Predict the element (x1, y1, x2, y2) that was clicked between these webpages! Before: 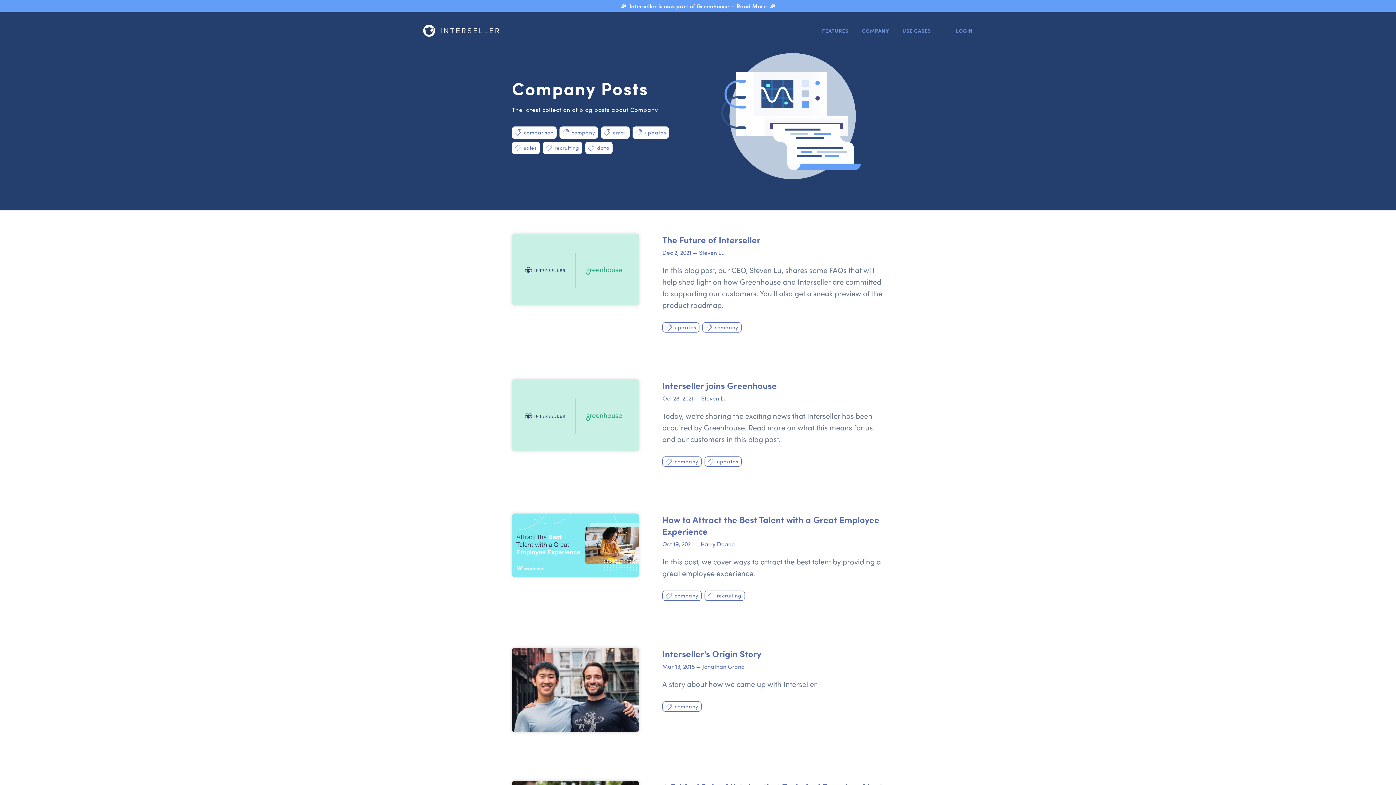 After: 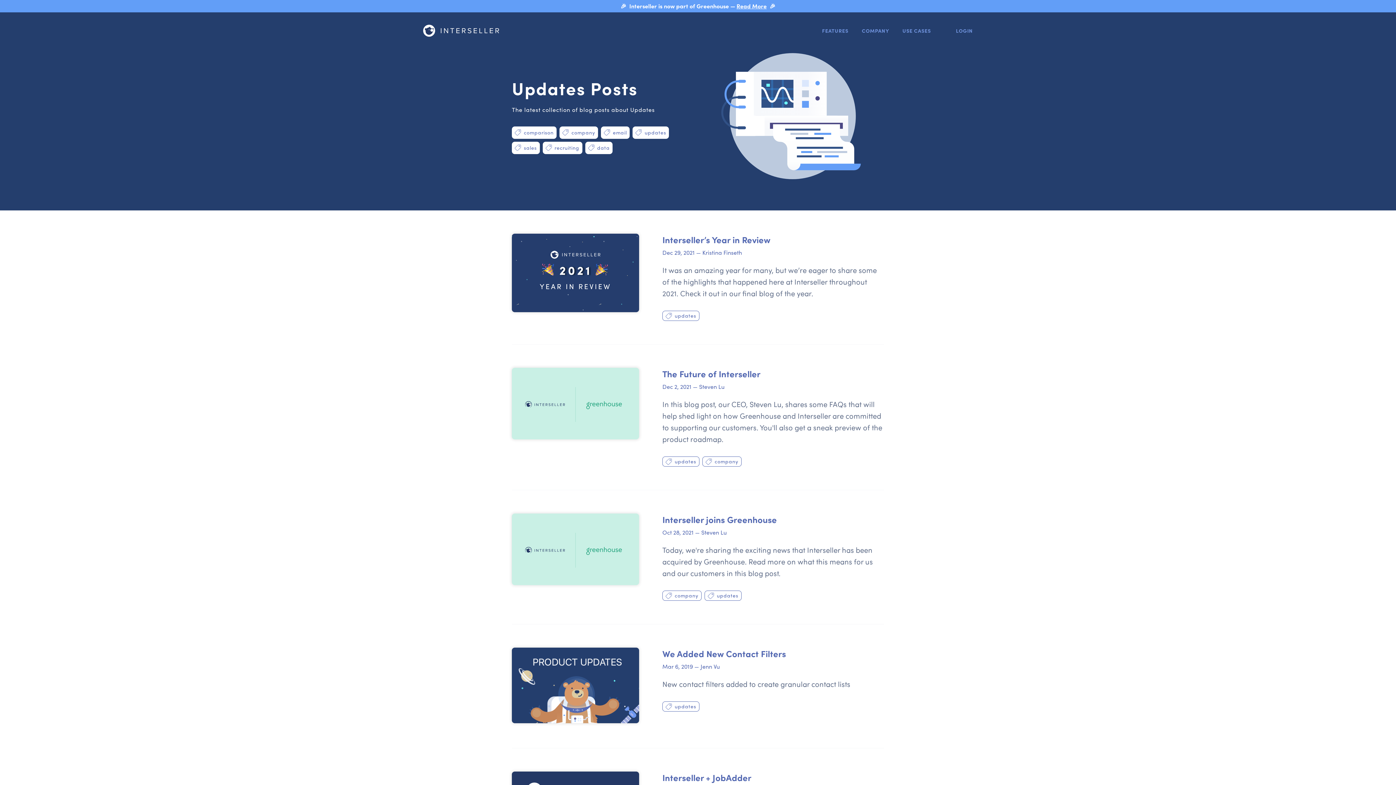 Action: label: updates bbox: (632, 126, 669, 138)